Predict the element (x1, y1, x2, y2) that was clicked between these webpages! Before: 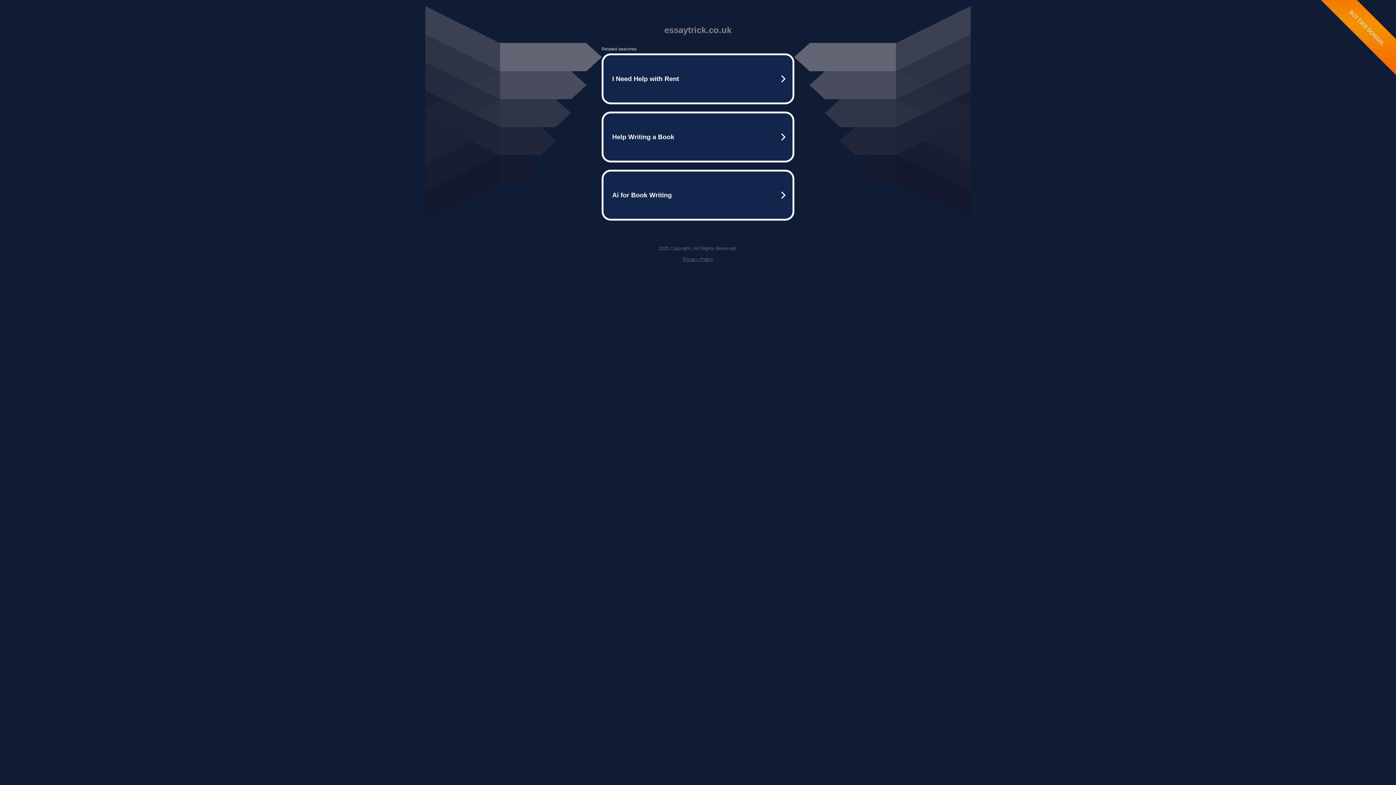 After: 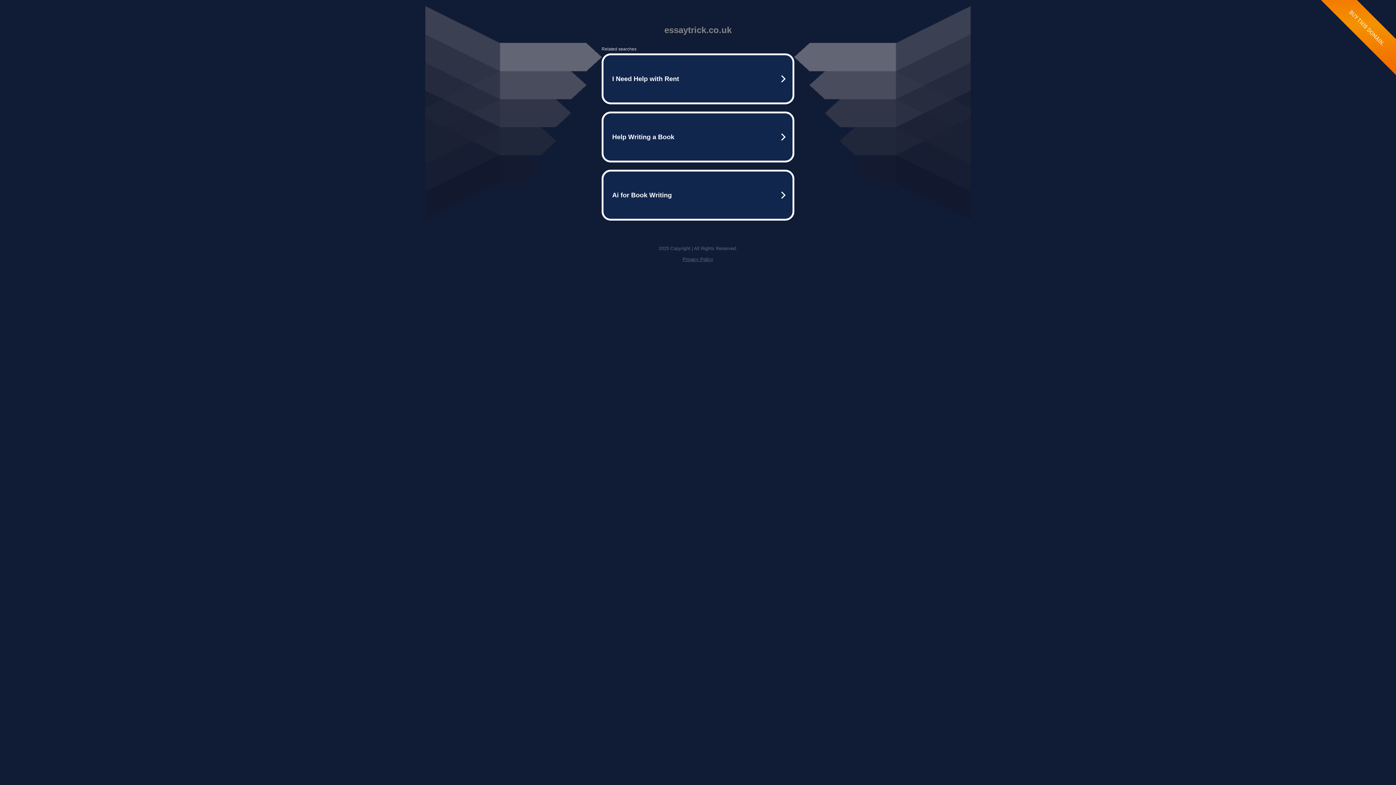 Action: bbox: (682, 256, 713, 262) label: Privacy Policy